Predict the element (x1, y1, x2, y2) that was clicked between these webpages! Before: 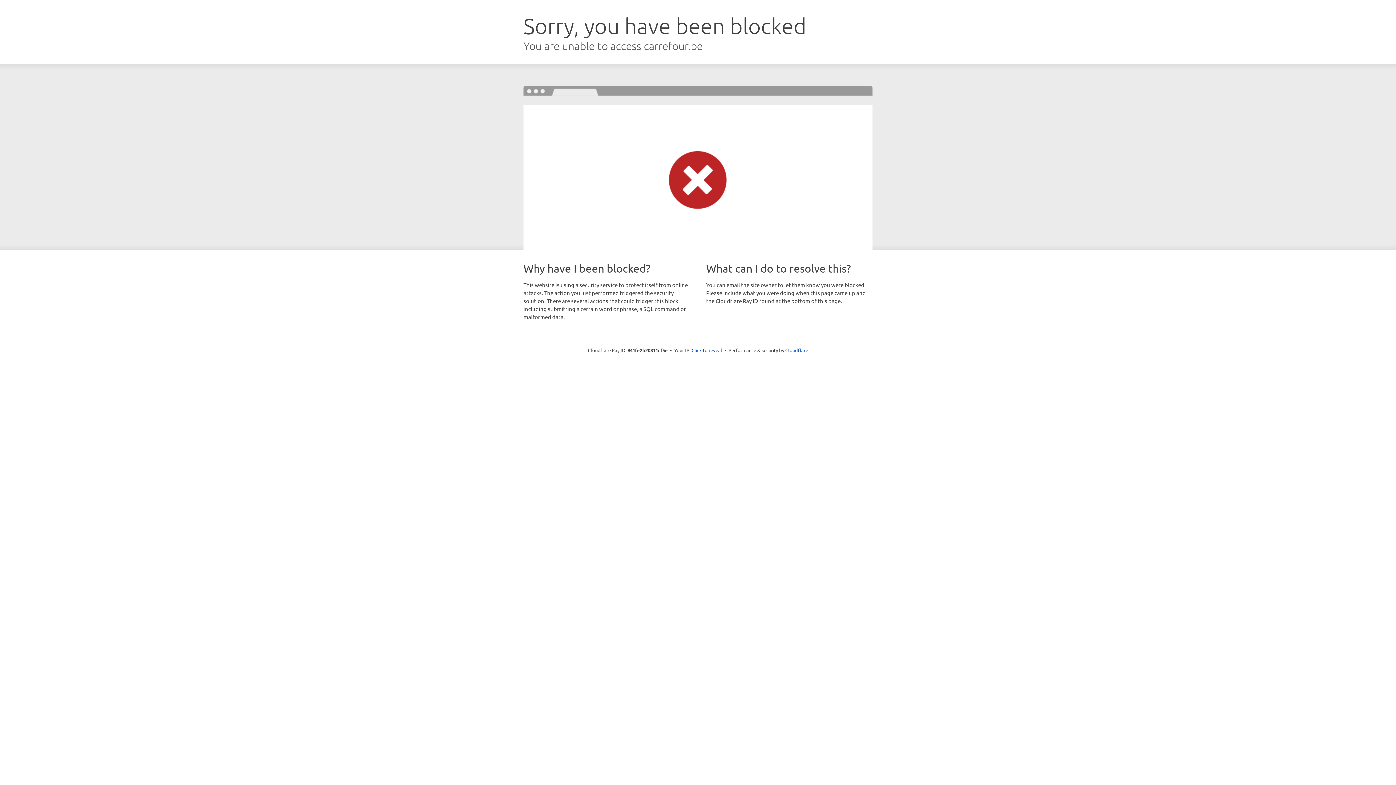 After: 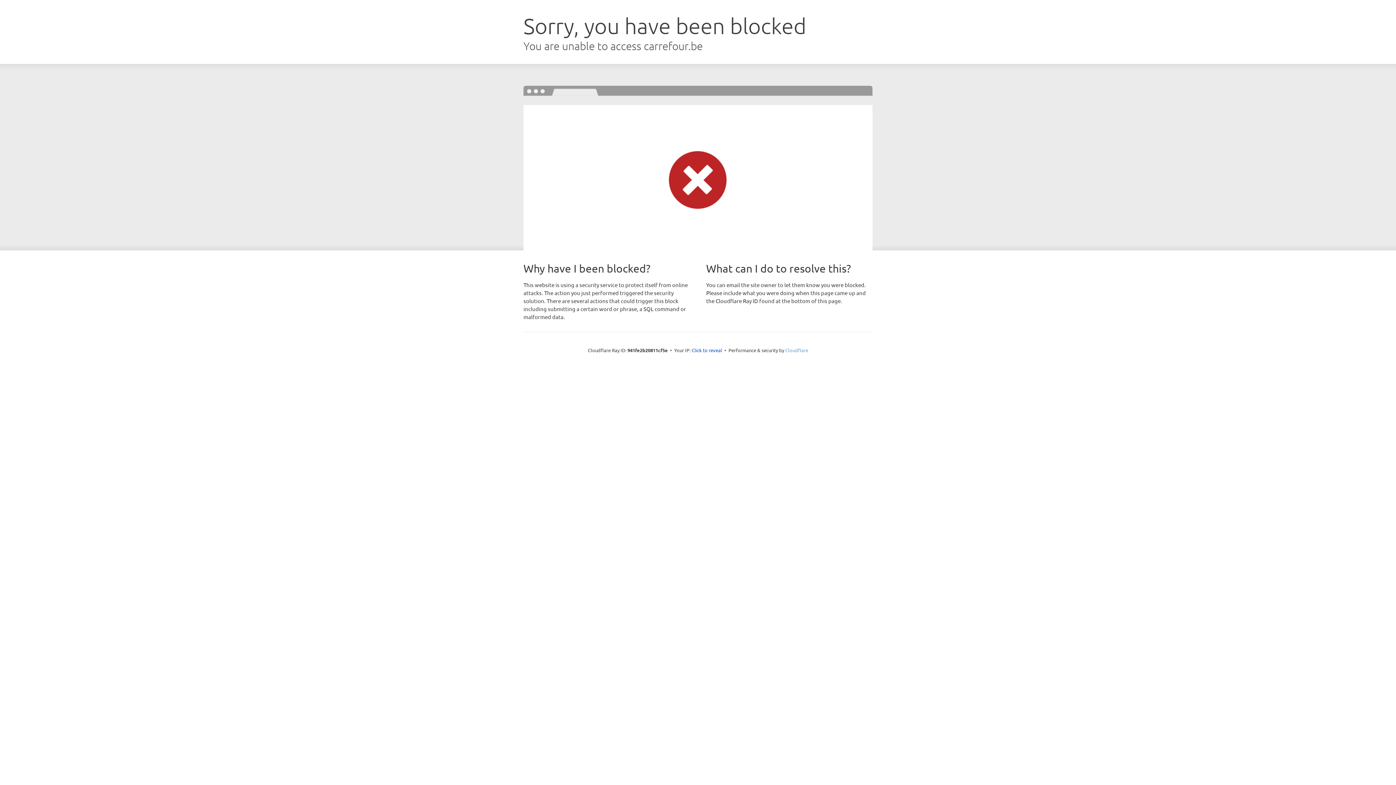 Action: bbox: (785, 347, 808, 353) label: Cloudflare